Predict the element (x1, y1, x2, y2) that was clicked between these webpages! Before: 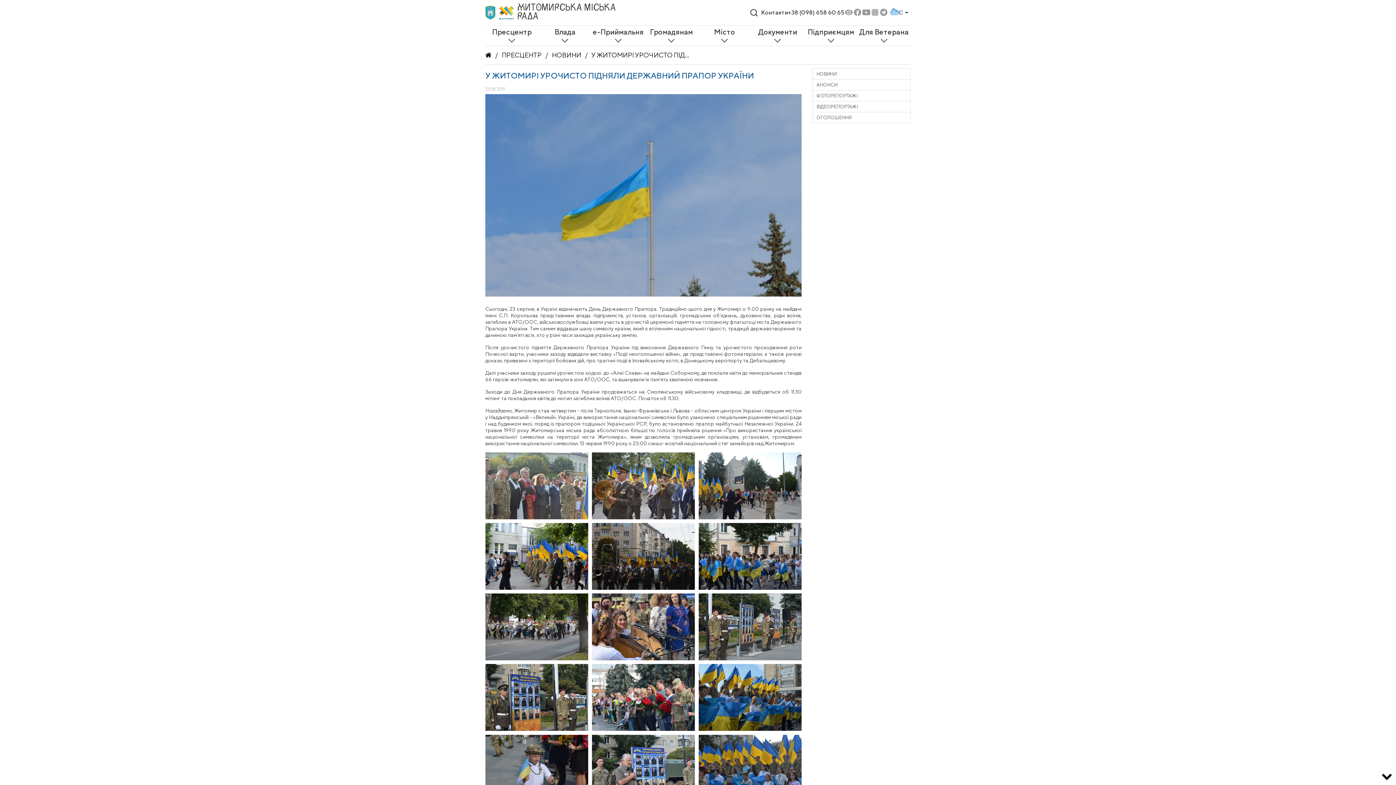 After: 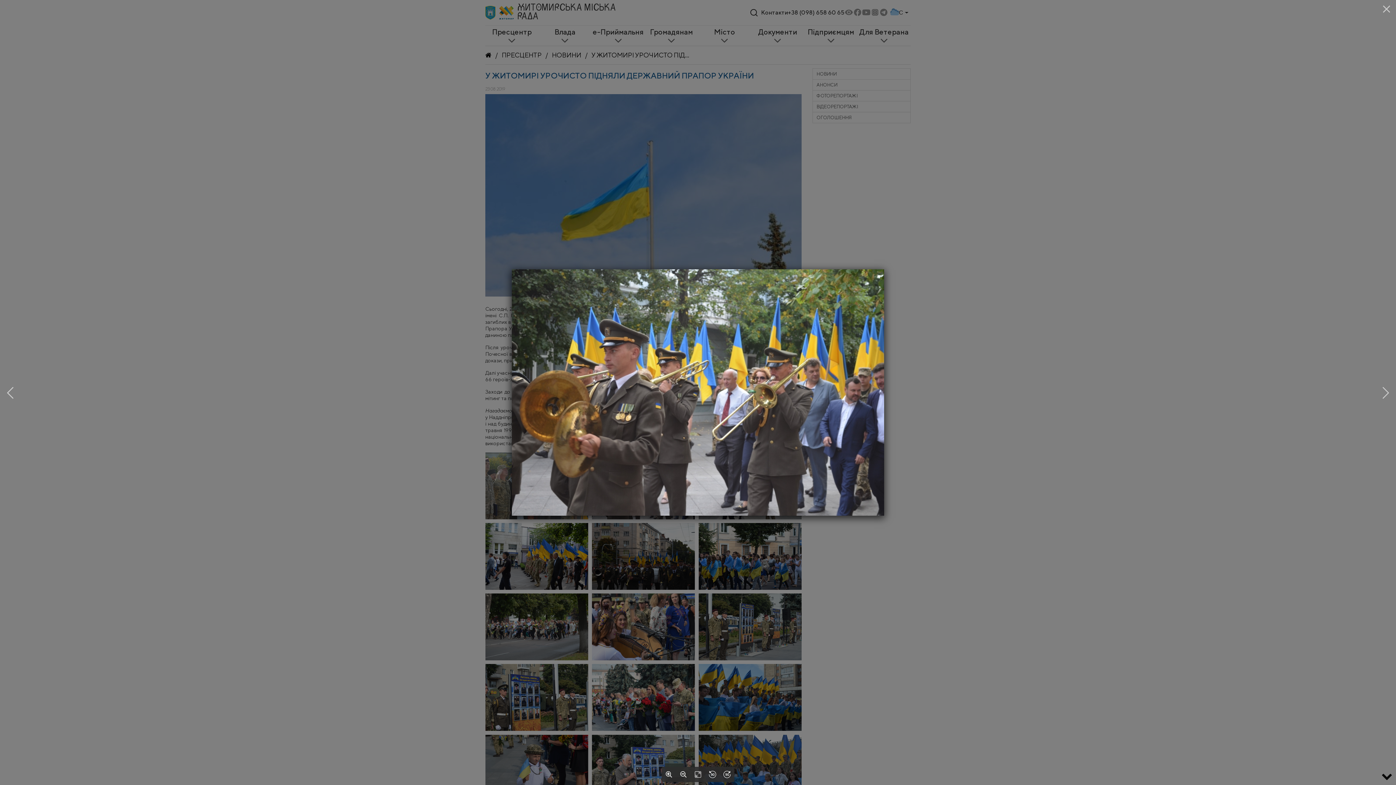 Action: bbox: (590, 566, 696, 637)